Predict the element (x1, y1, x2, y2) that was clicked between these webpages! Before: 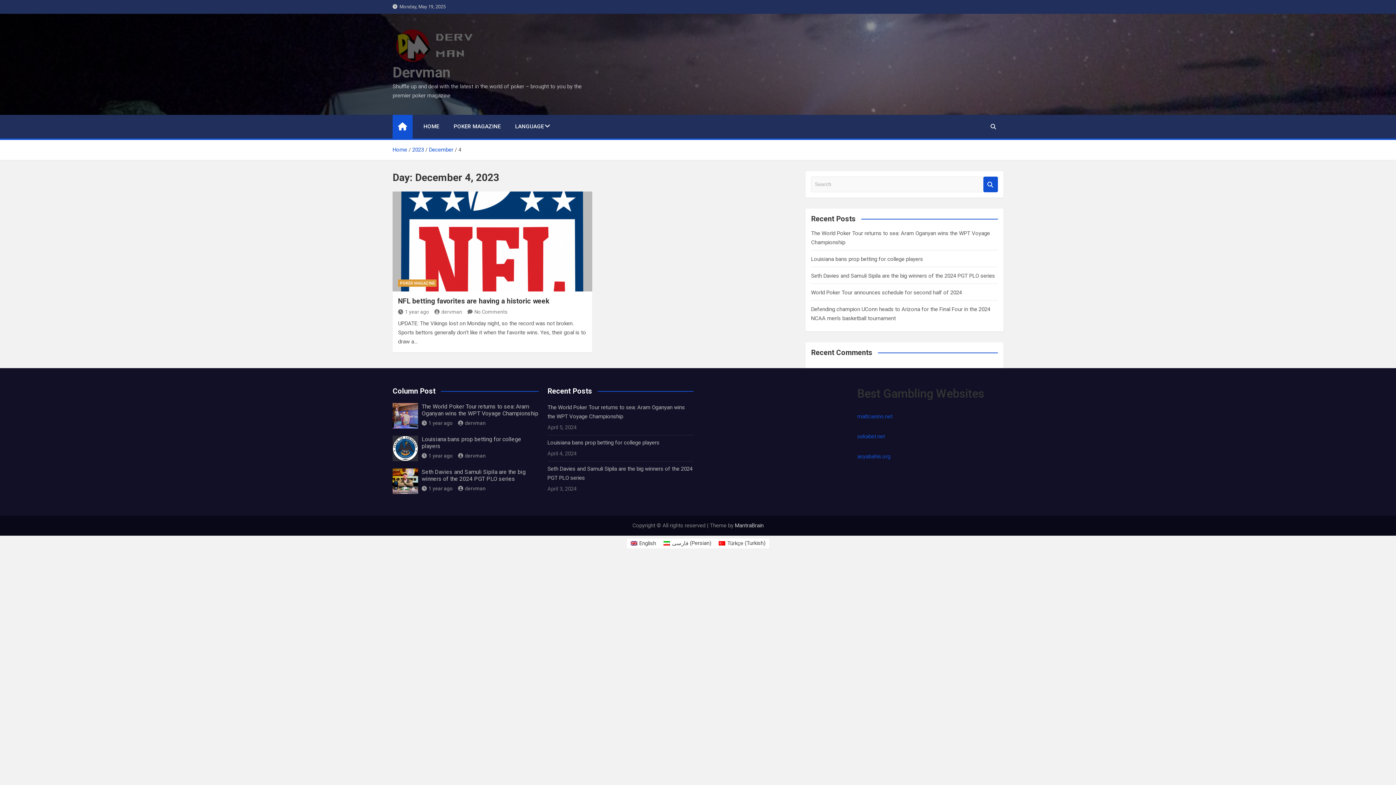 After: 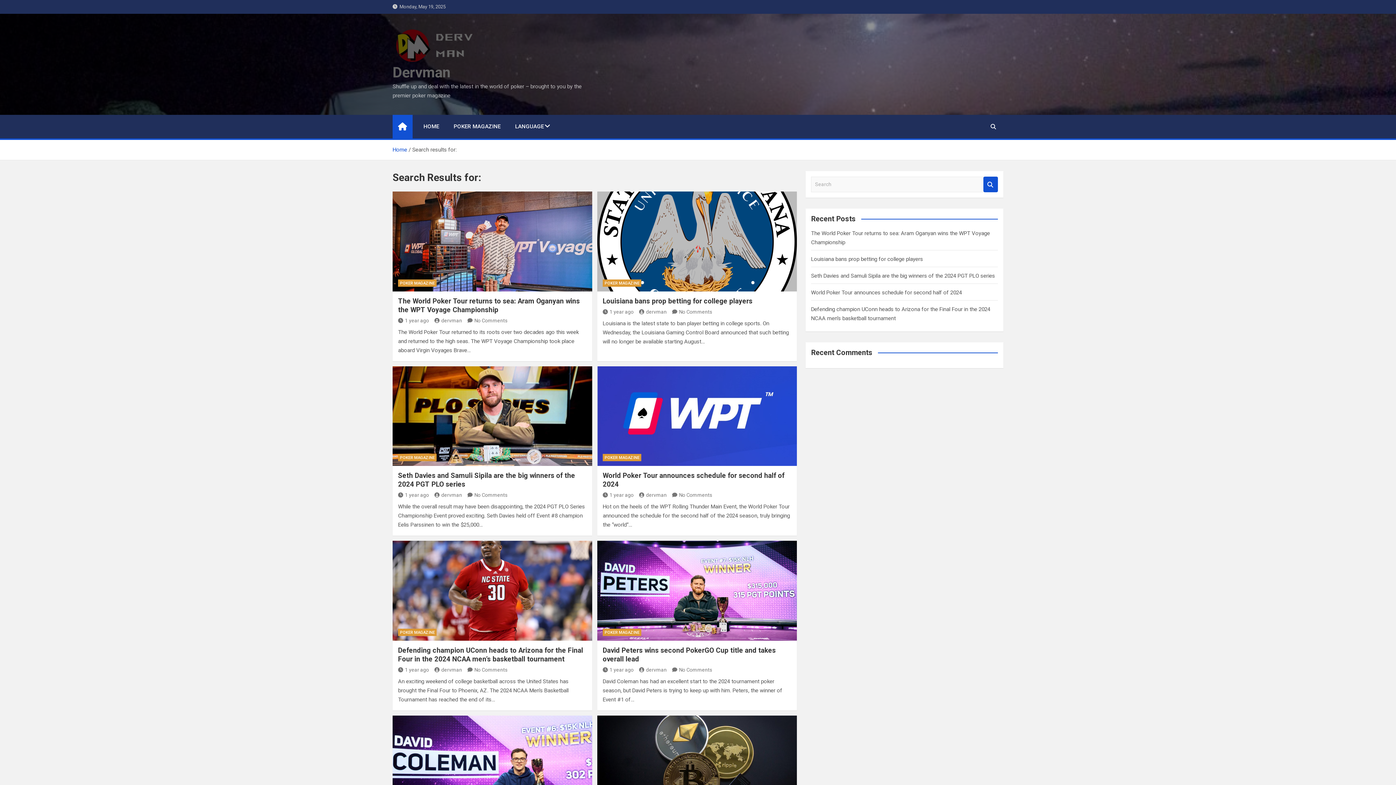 Action: label: Search bbox: (983, 176, 998, 192)